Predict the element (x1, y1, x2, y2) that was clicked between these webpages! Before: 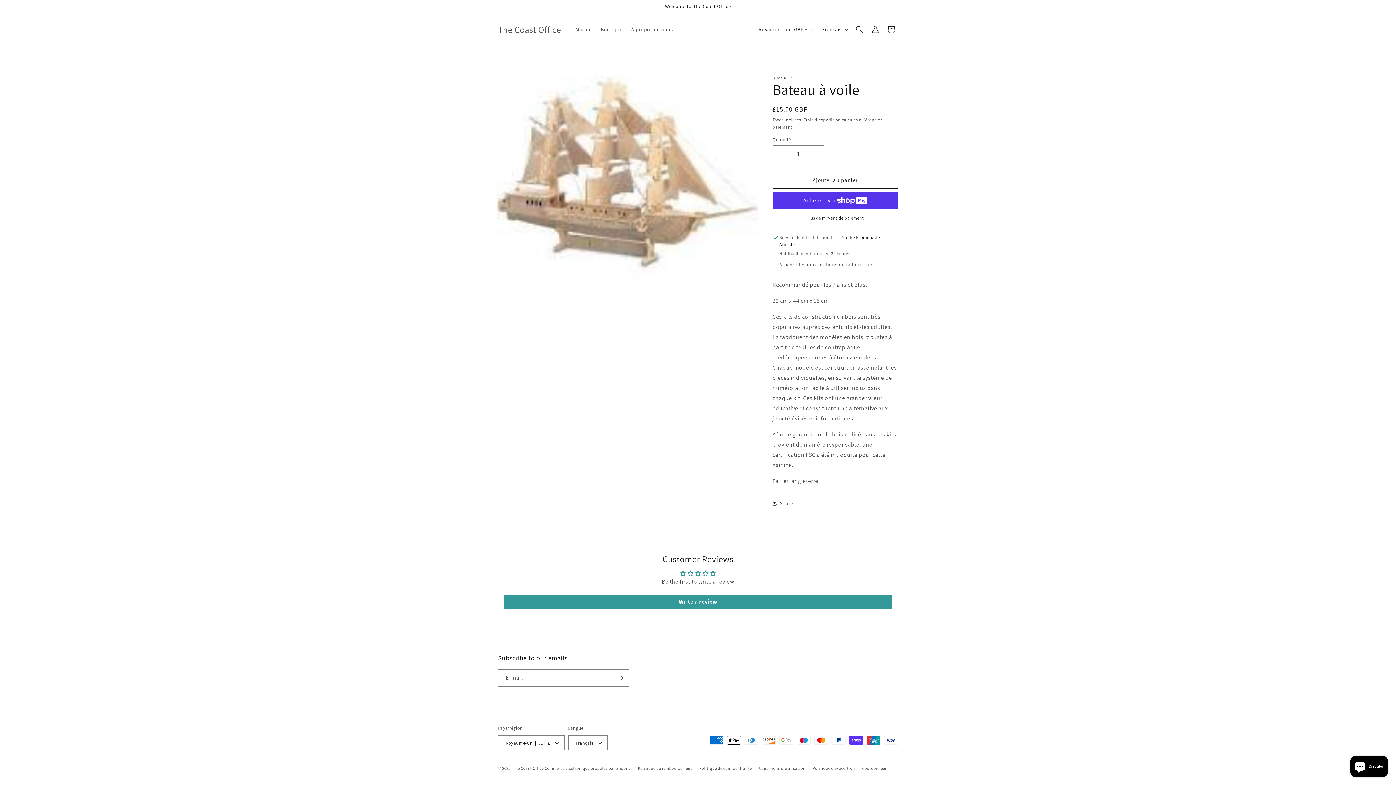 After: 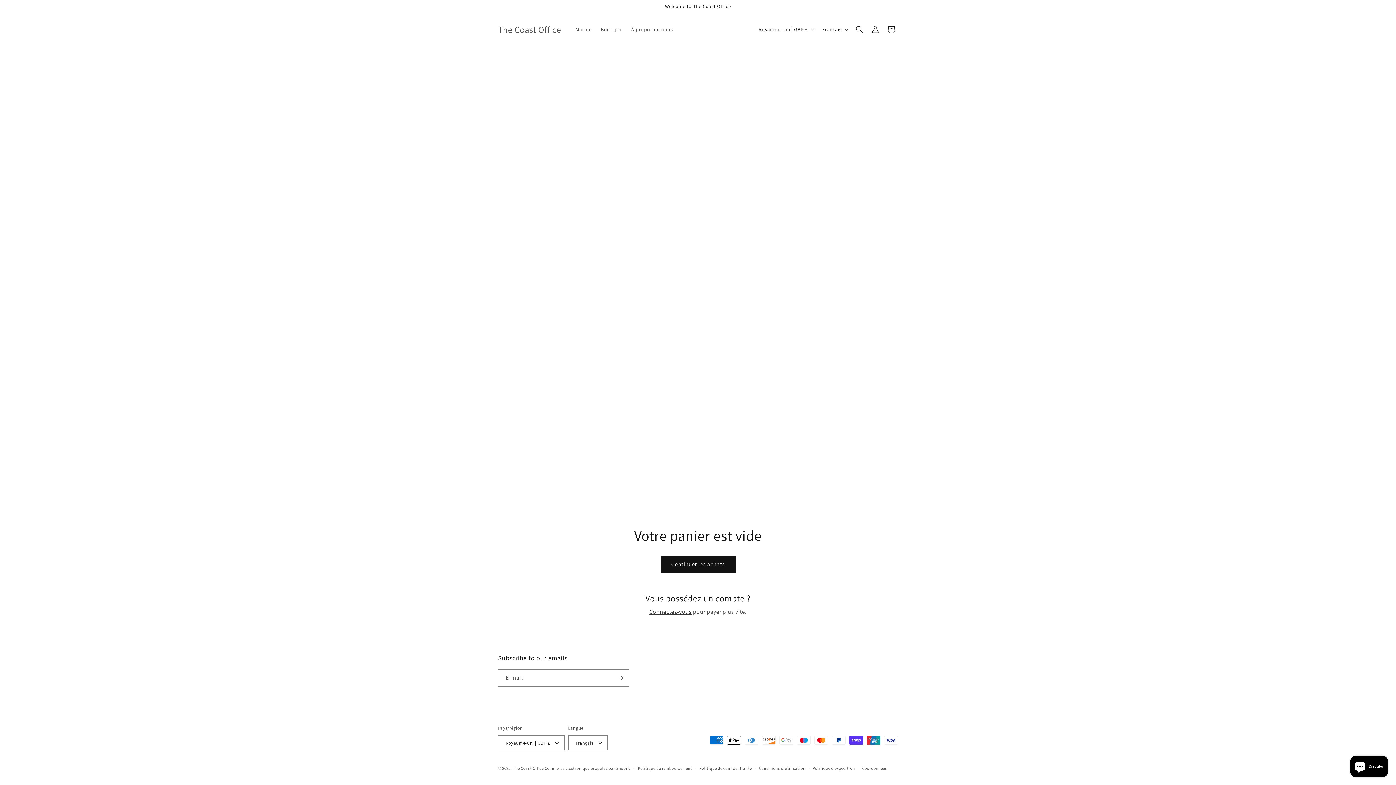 Action: label: Panier bbox: (883, 21, 899, 37)